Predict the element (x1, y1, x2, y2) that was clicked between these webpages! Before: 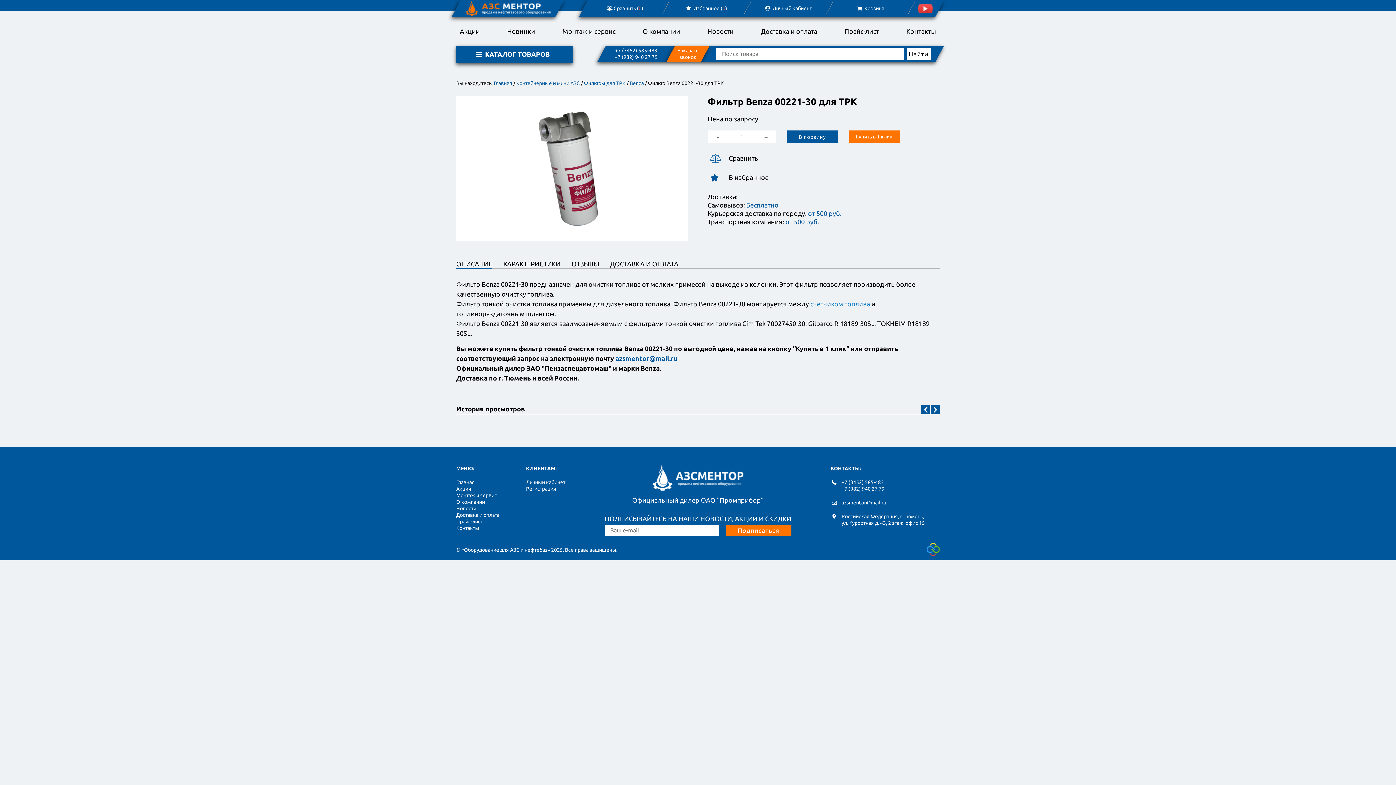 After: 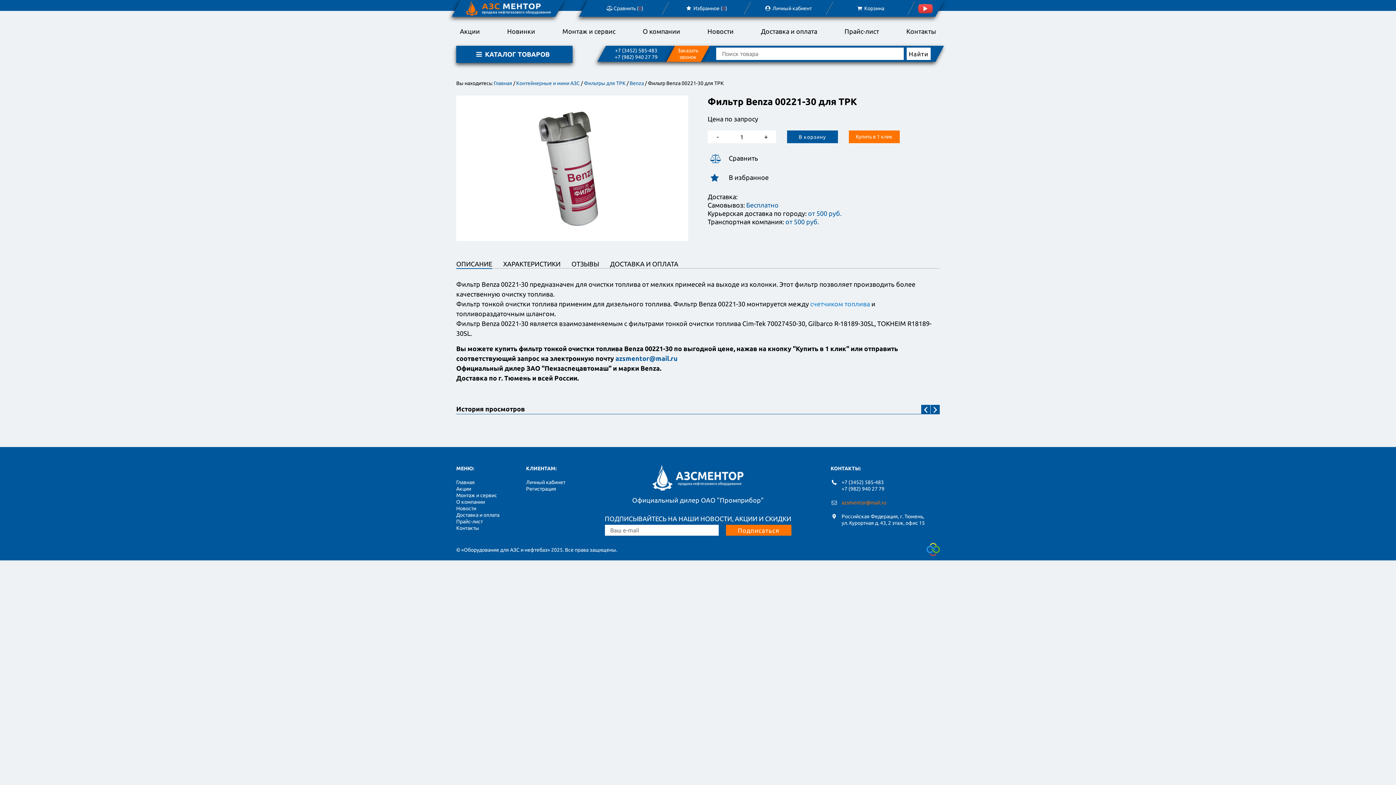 Action: label: azsmentor@mail.ru bbox: (841, 500, 886, 505)